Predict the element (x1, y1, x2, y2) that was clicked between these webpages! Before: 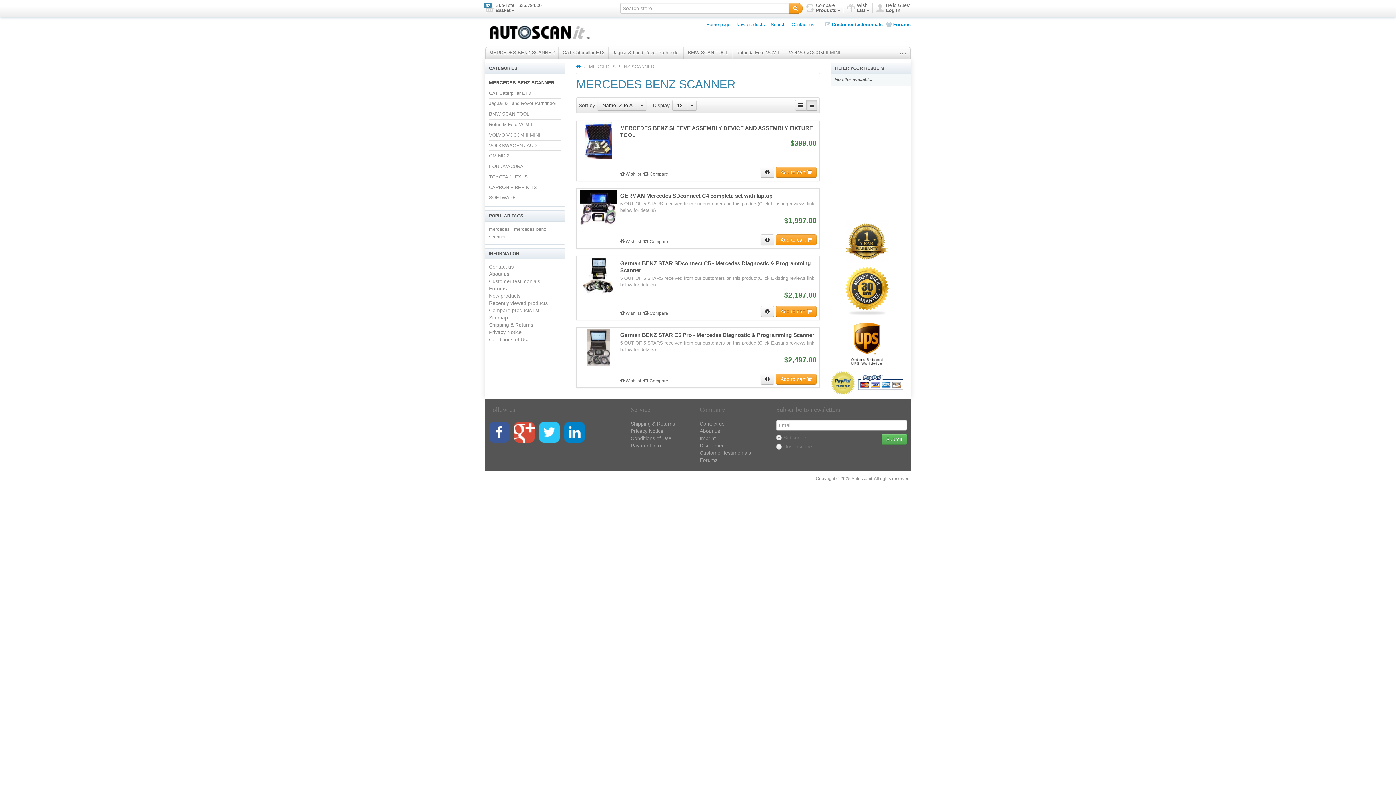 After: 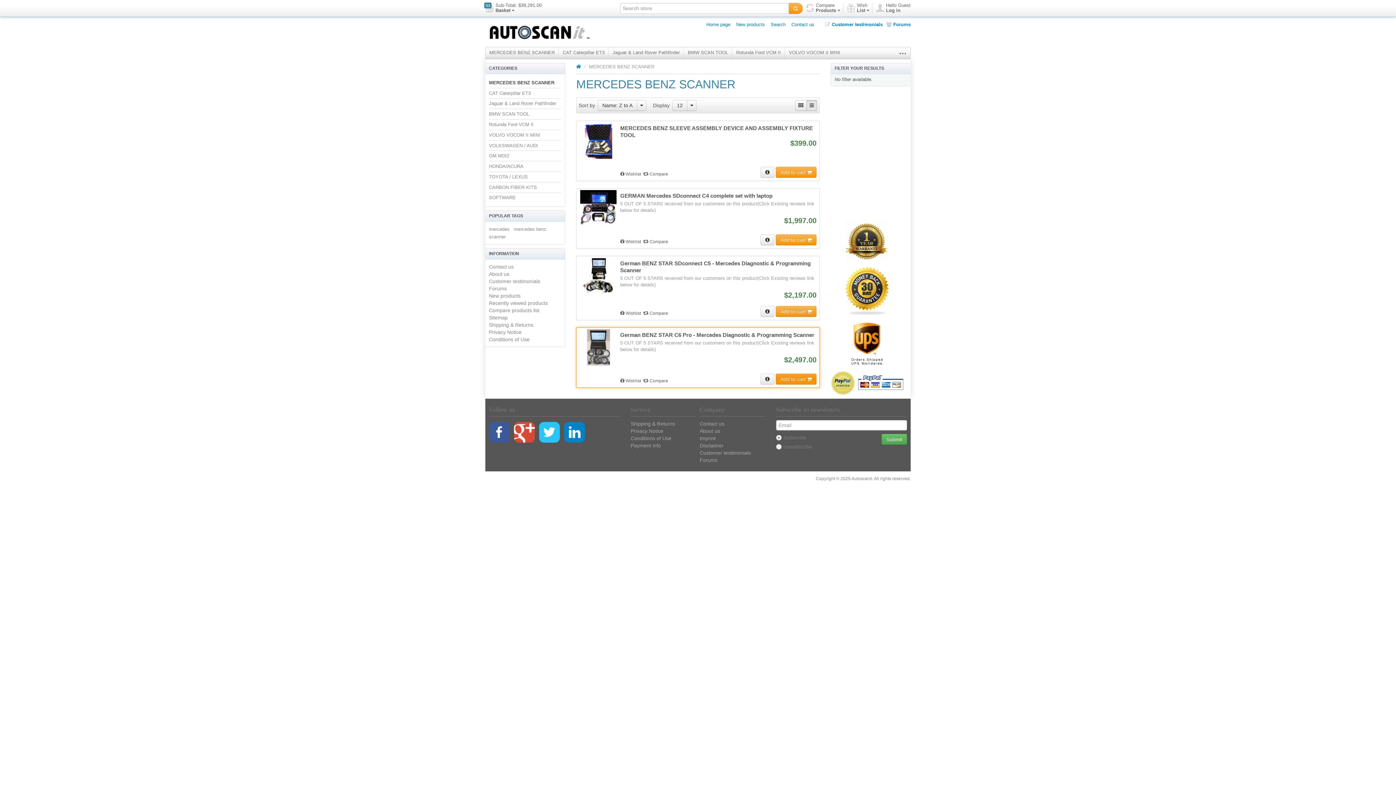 Action: label: Add to cart  bbox: (776, 373, 816, 384)